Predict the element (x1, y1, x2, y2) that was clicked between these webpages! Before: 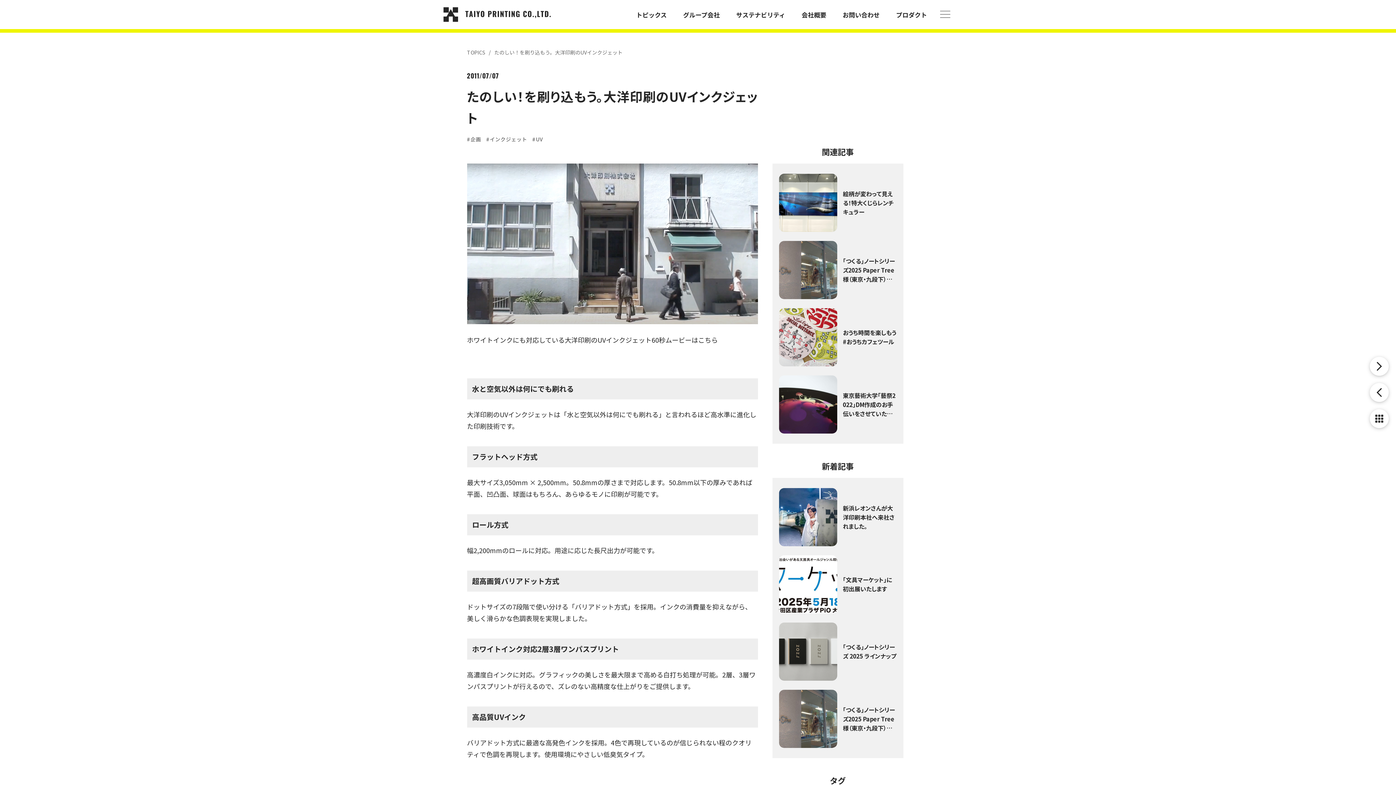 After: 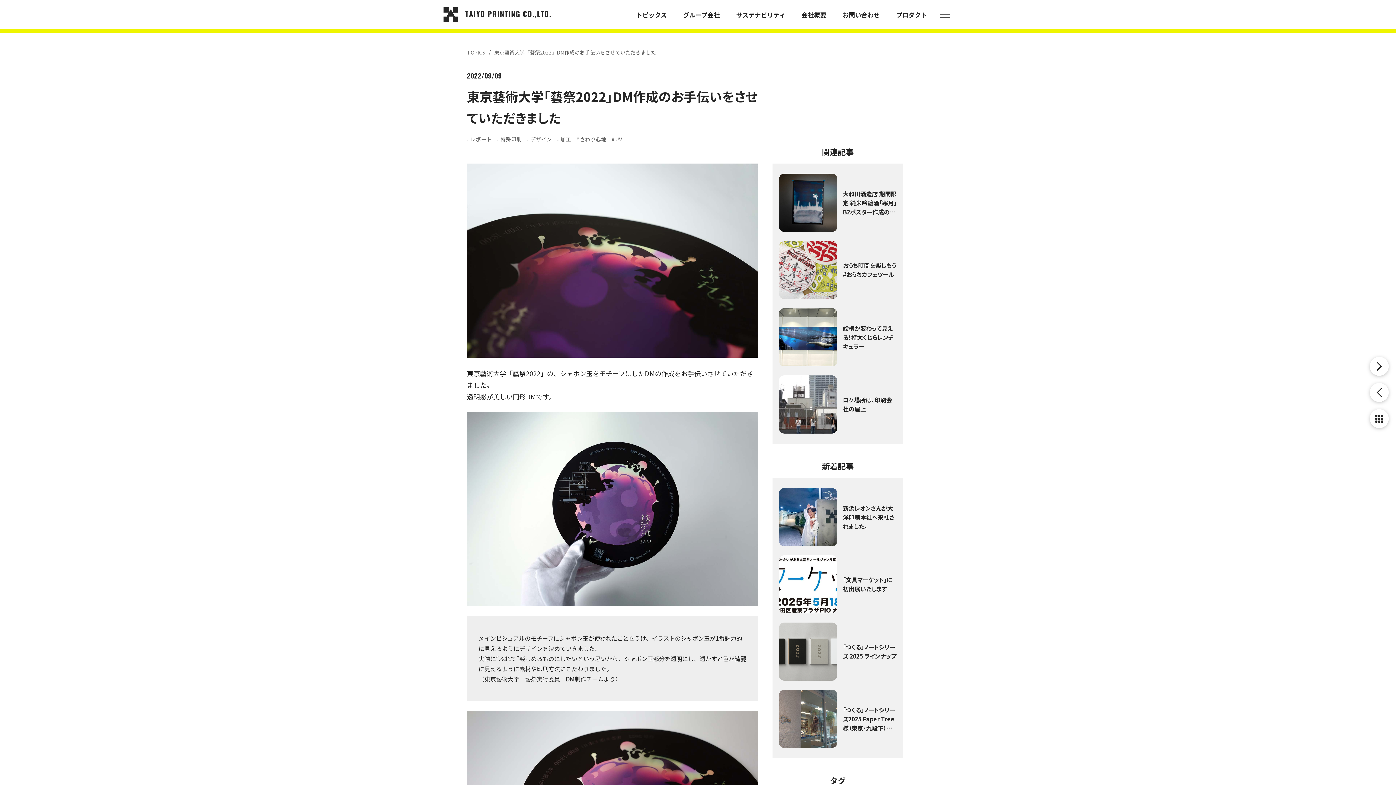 Action: bbox: (779, 375, 896, 433) label: 東京藝術大学「藝祭2022」DM作成のお手伝いをさせていただきました